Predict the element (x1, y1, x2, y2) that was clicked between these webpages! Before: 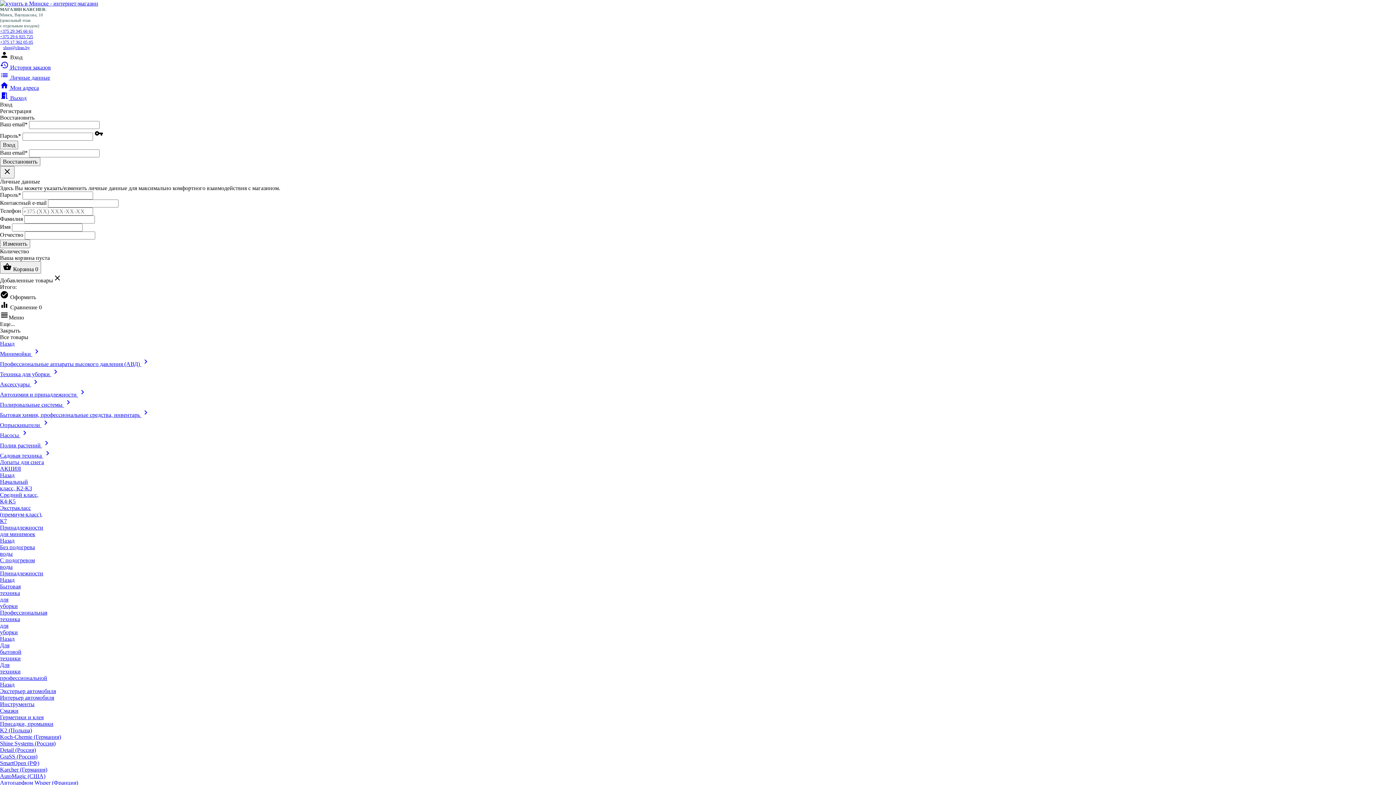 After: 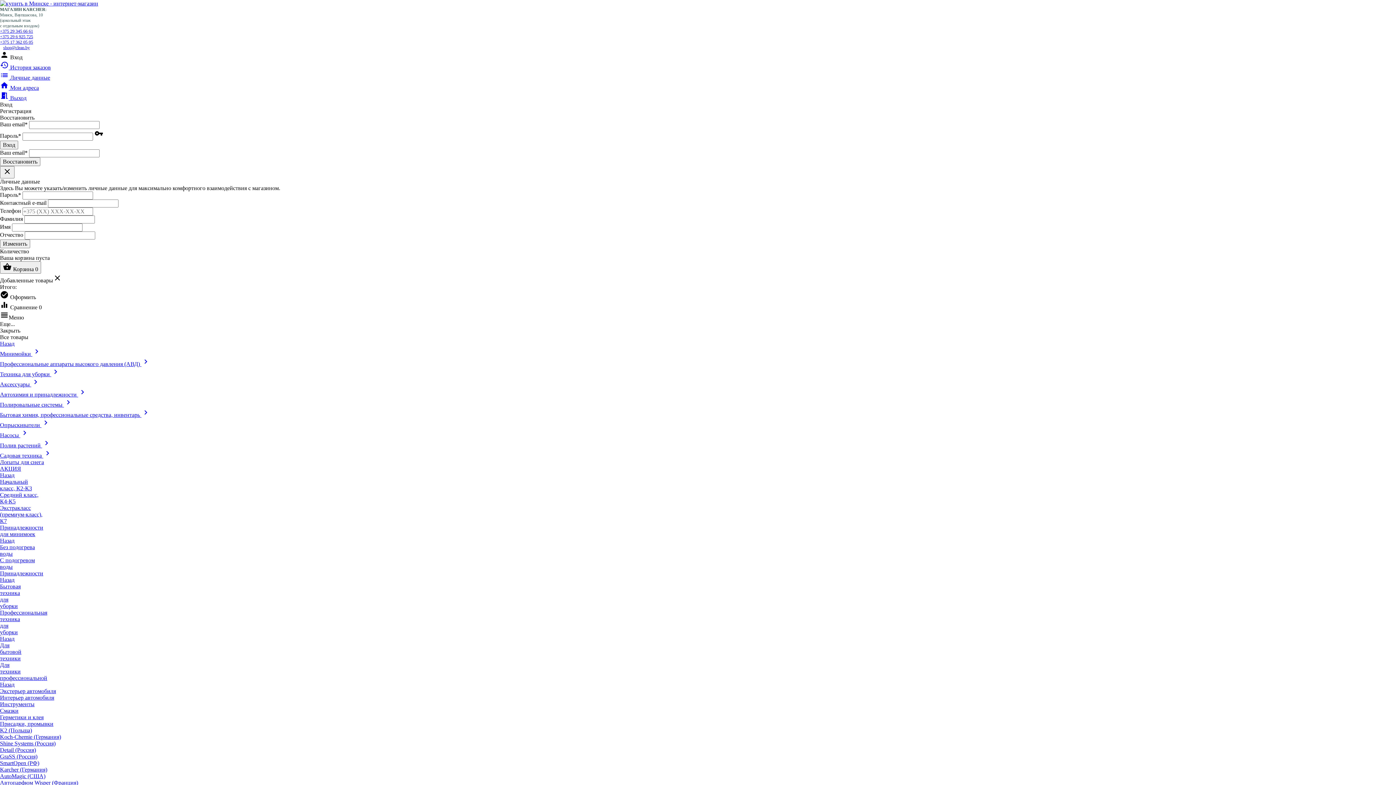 Action: label: Принадлежности для минимоек bbox: (0, 524, 43, 537)